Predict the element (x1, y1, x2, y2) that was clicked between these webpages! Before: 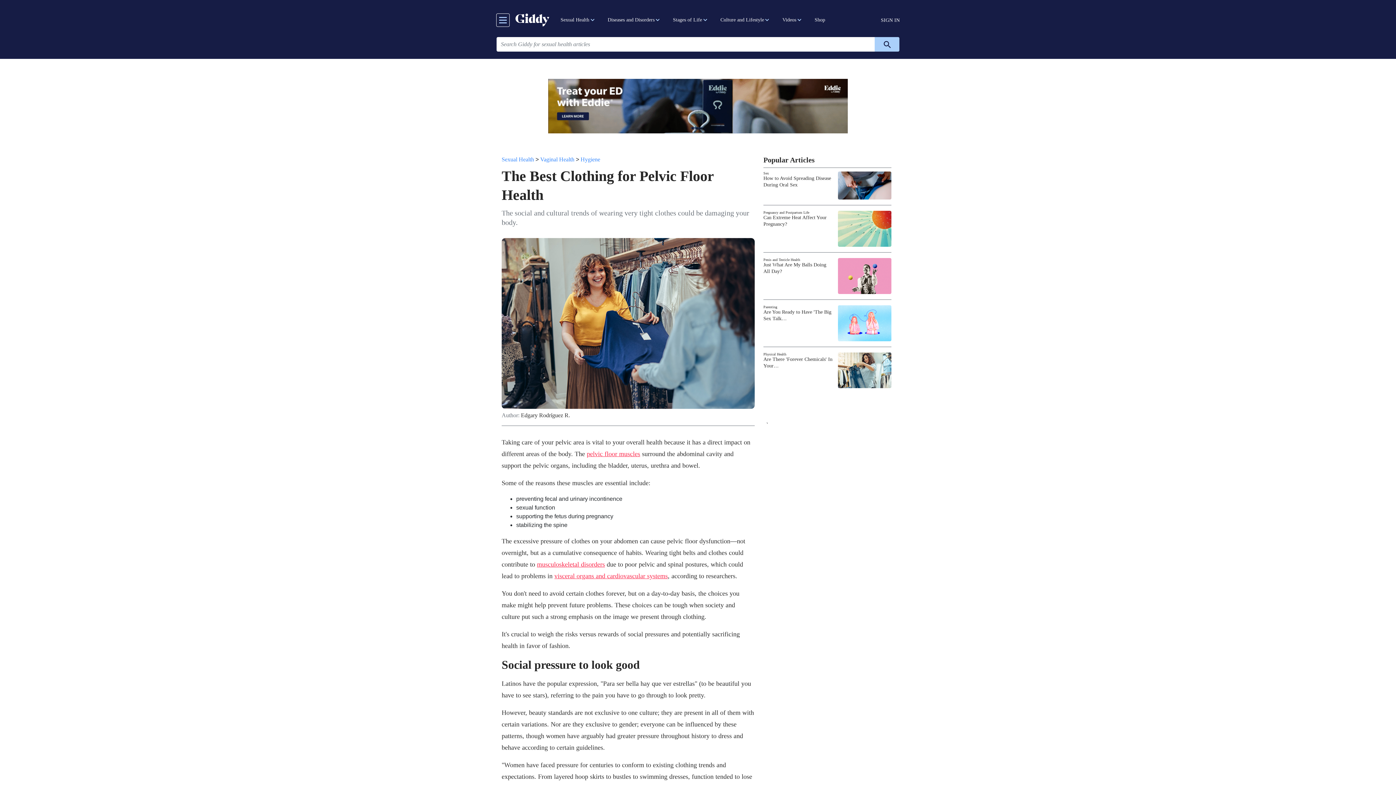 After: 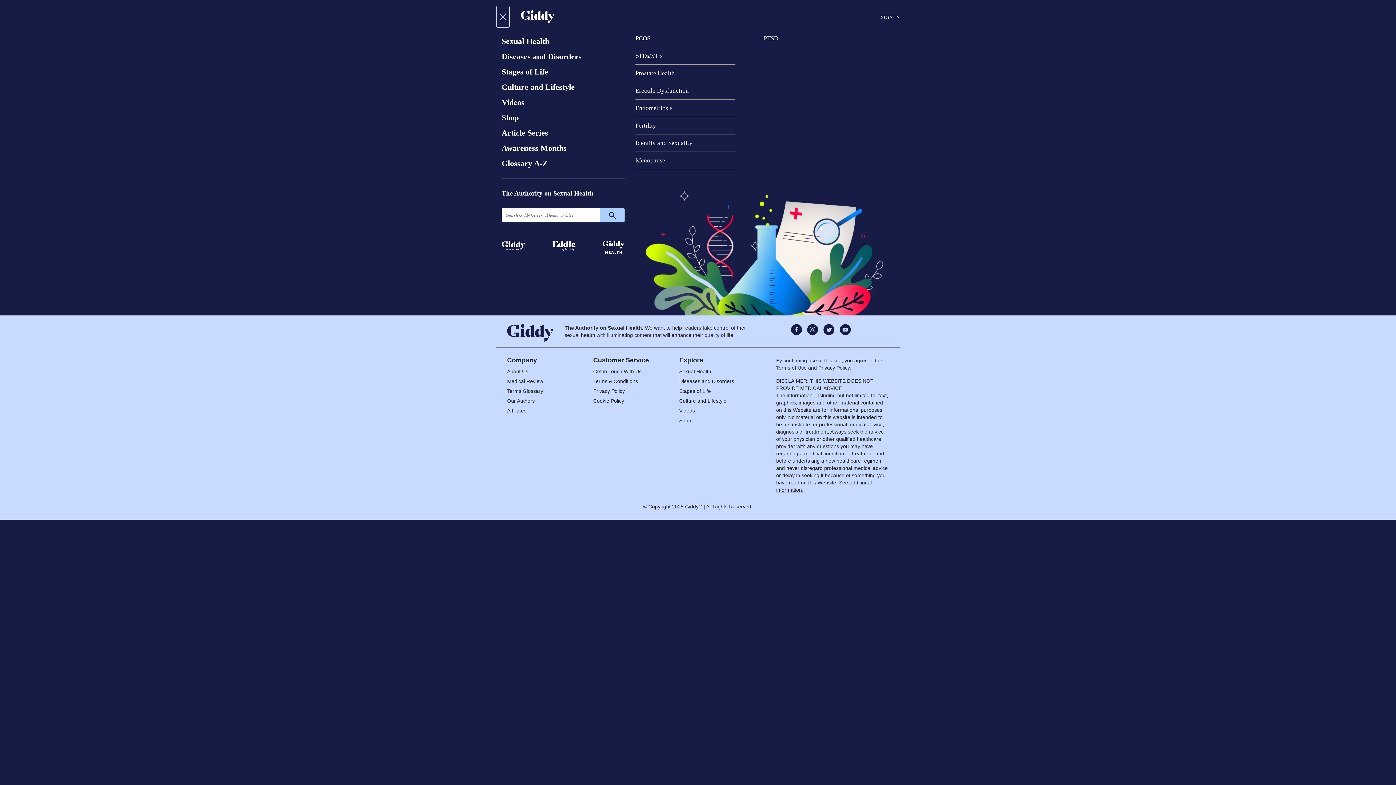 Action: bbox: (496, 13, 509, 26)